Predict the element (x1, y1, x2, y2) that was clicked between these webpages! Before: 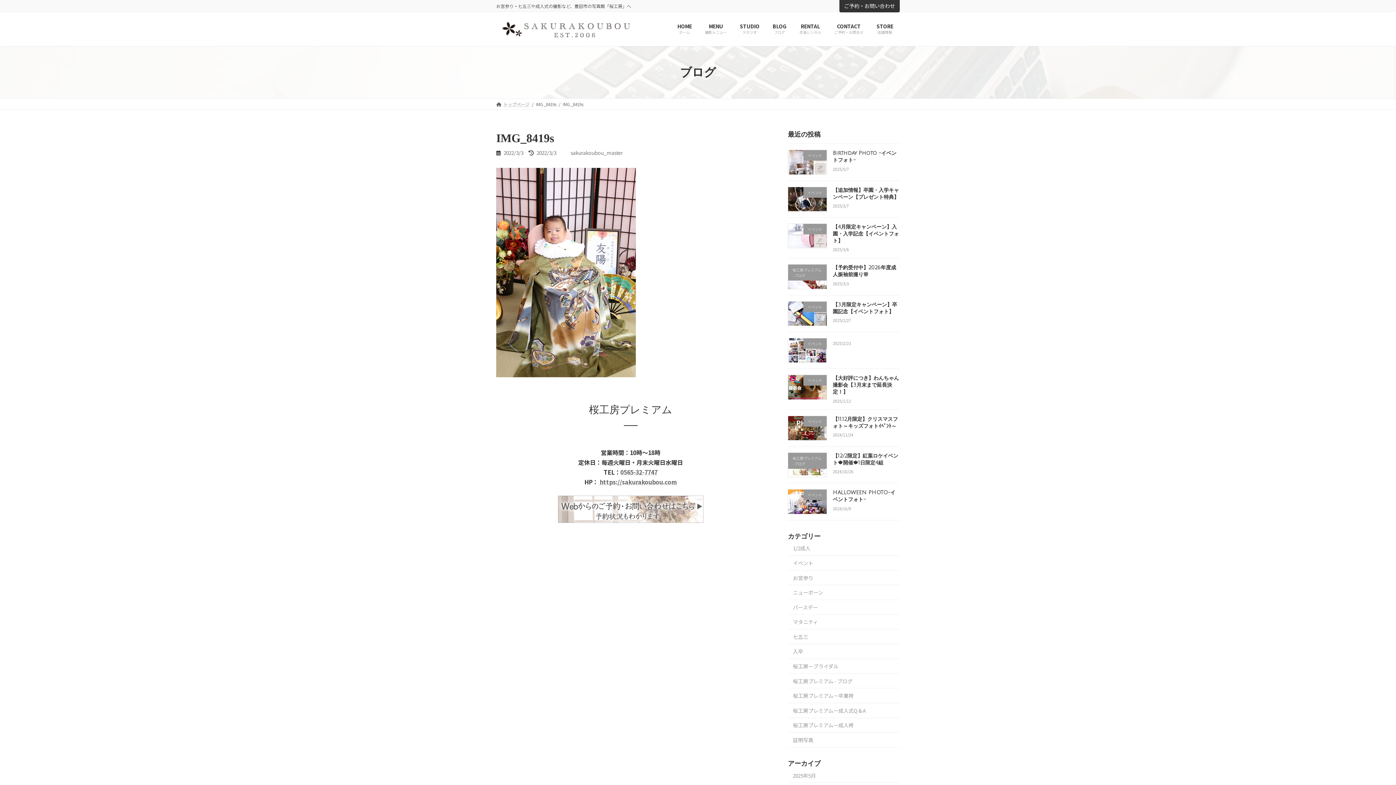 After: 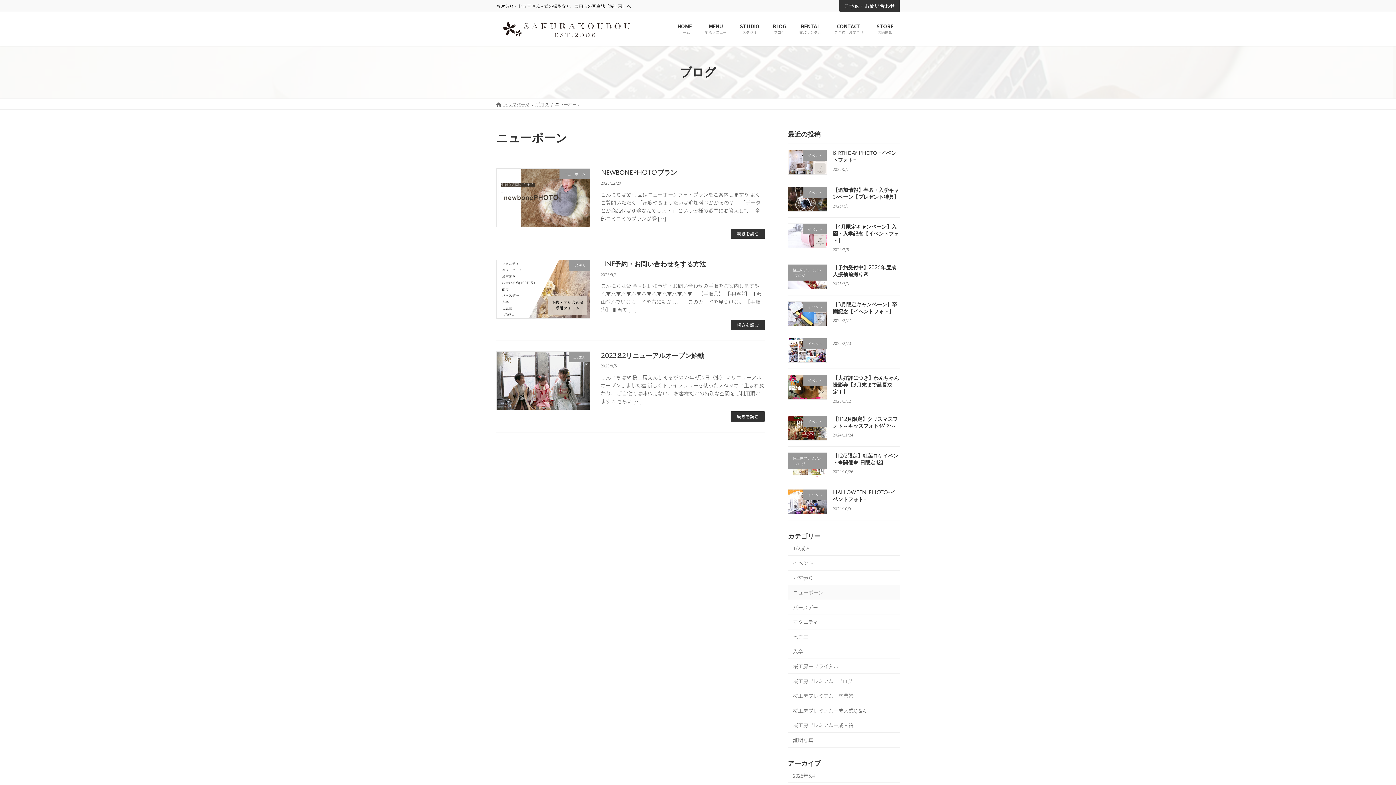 Action: bbox: (788, 585, 900, 600) label: ニューボーン